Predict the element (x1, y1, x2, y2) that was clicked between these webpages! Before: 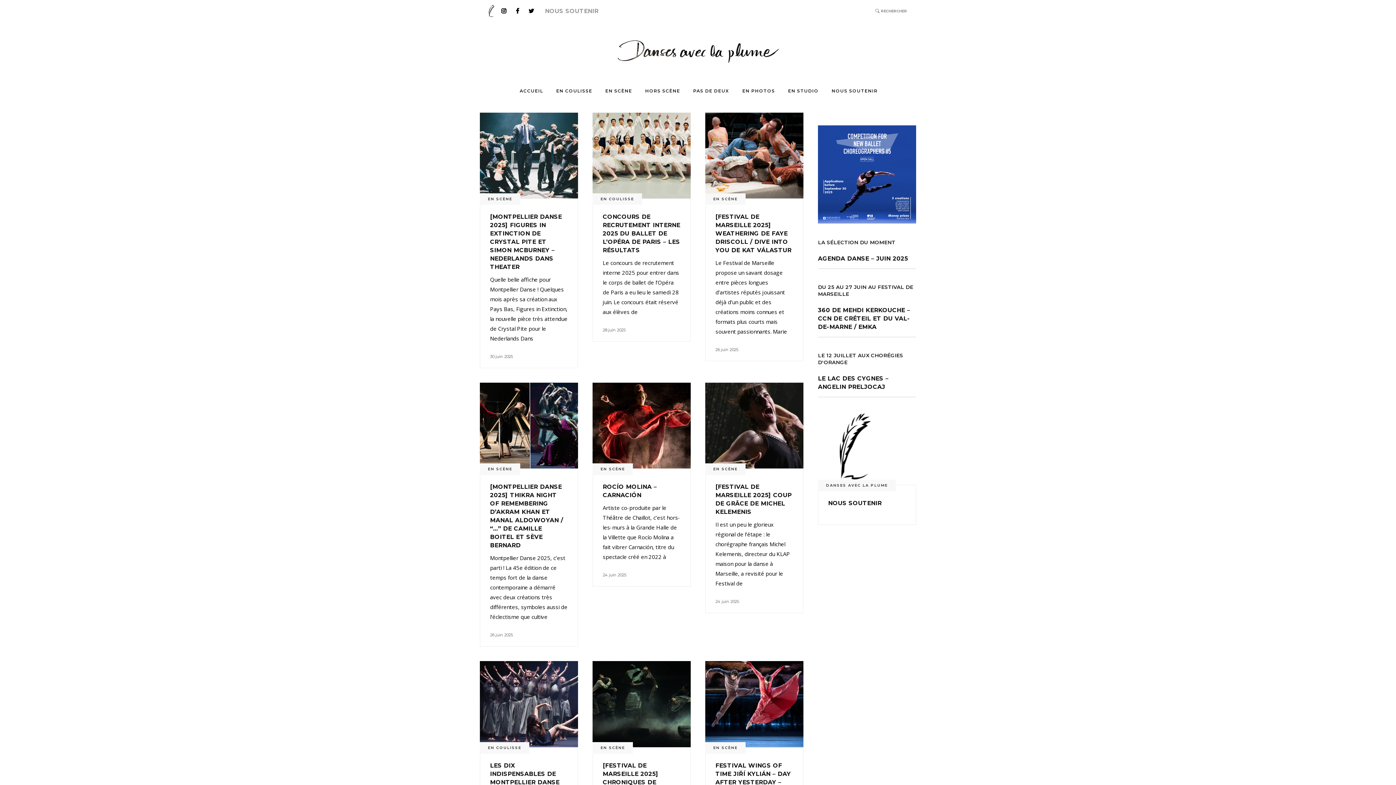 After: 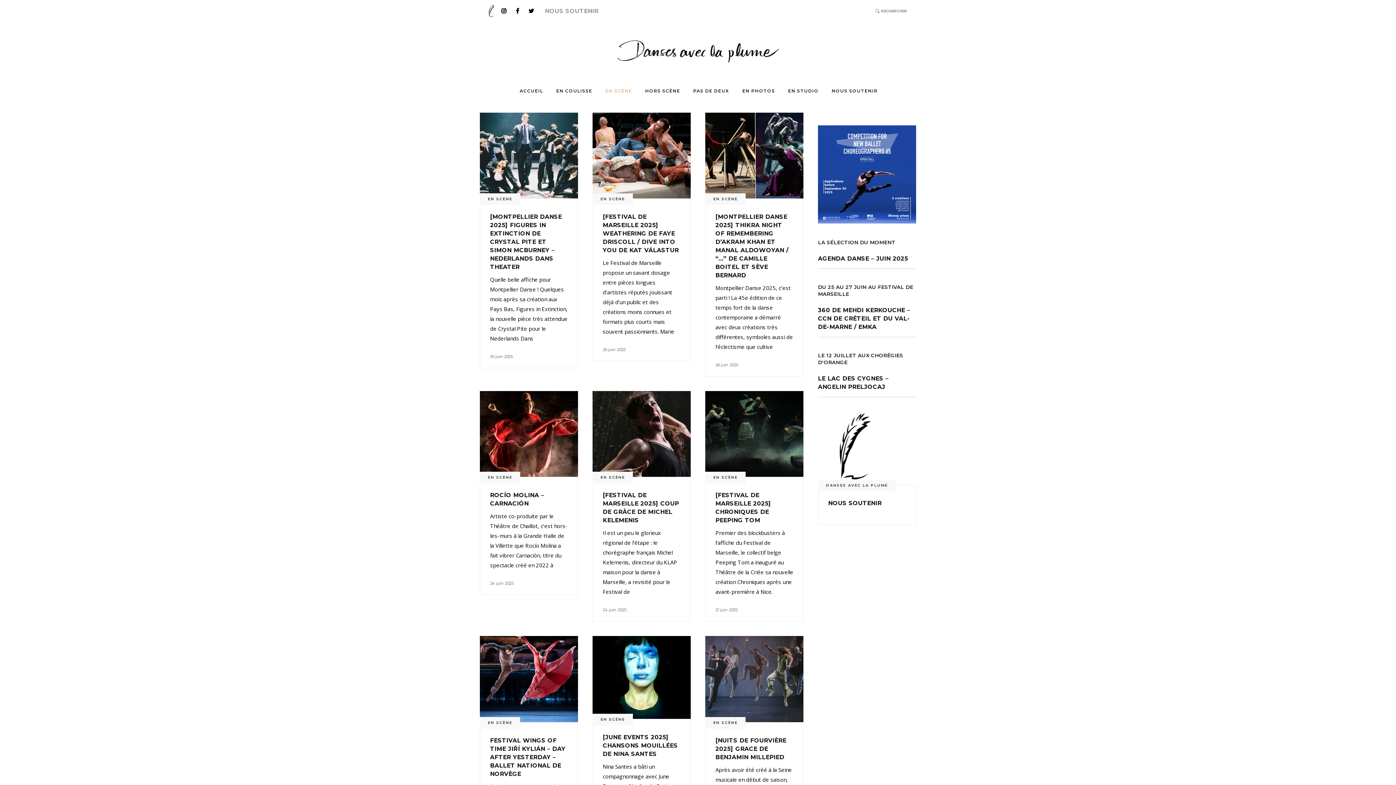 Action: label: EN SCÈNE bbox: (488, 196, 512, 201)